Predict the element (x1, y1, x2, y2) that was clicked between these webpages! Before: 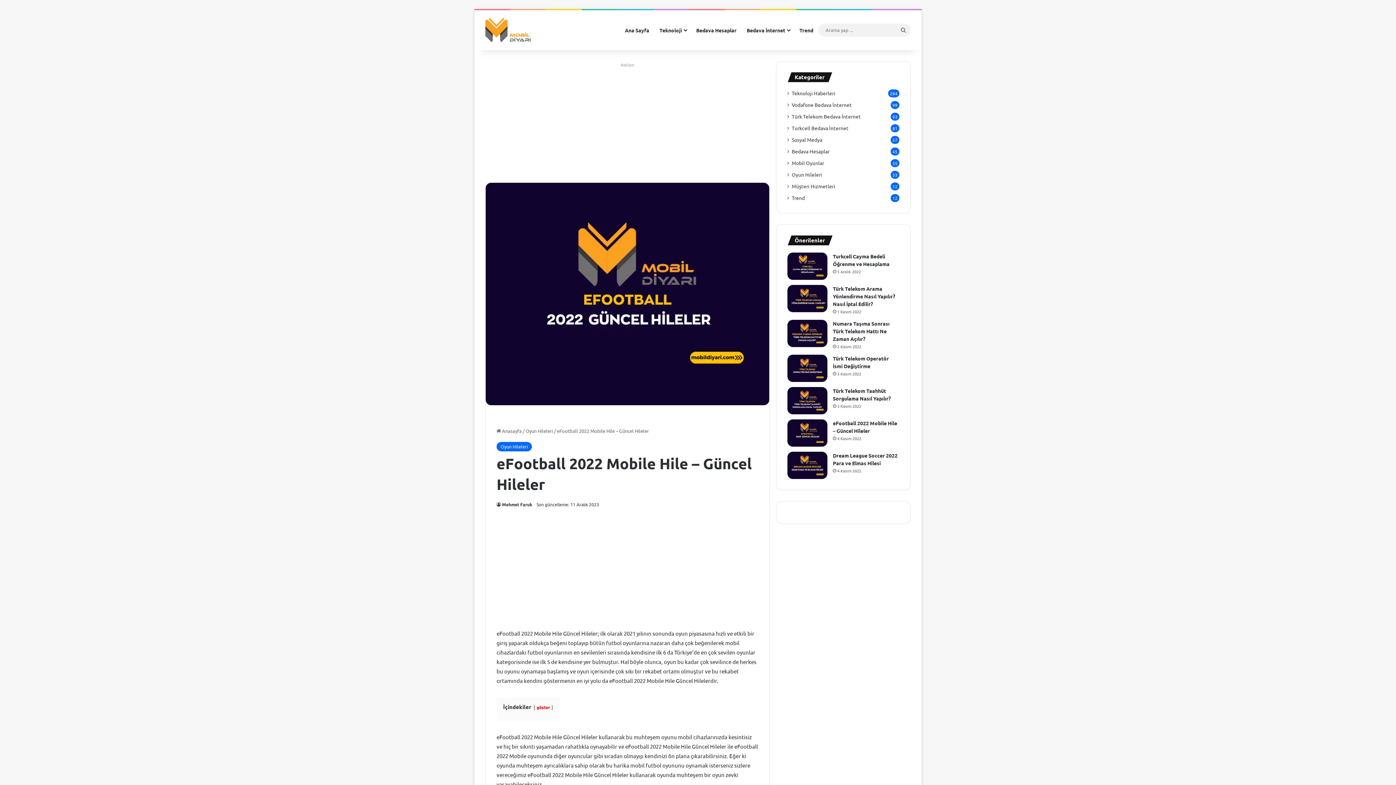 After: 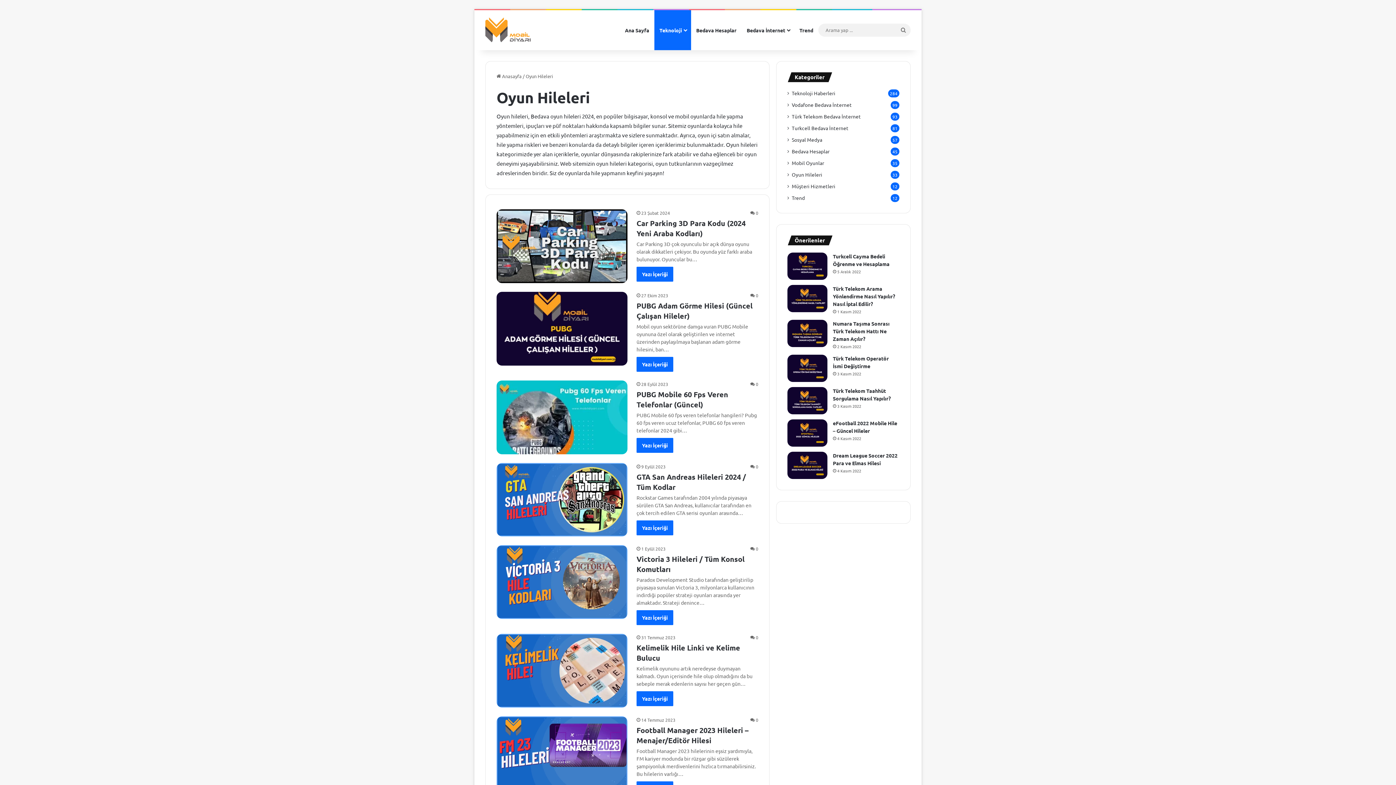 Action: bbox: (496, 442, 532, 451) label: Oyun Hileleri